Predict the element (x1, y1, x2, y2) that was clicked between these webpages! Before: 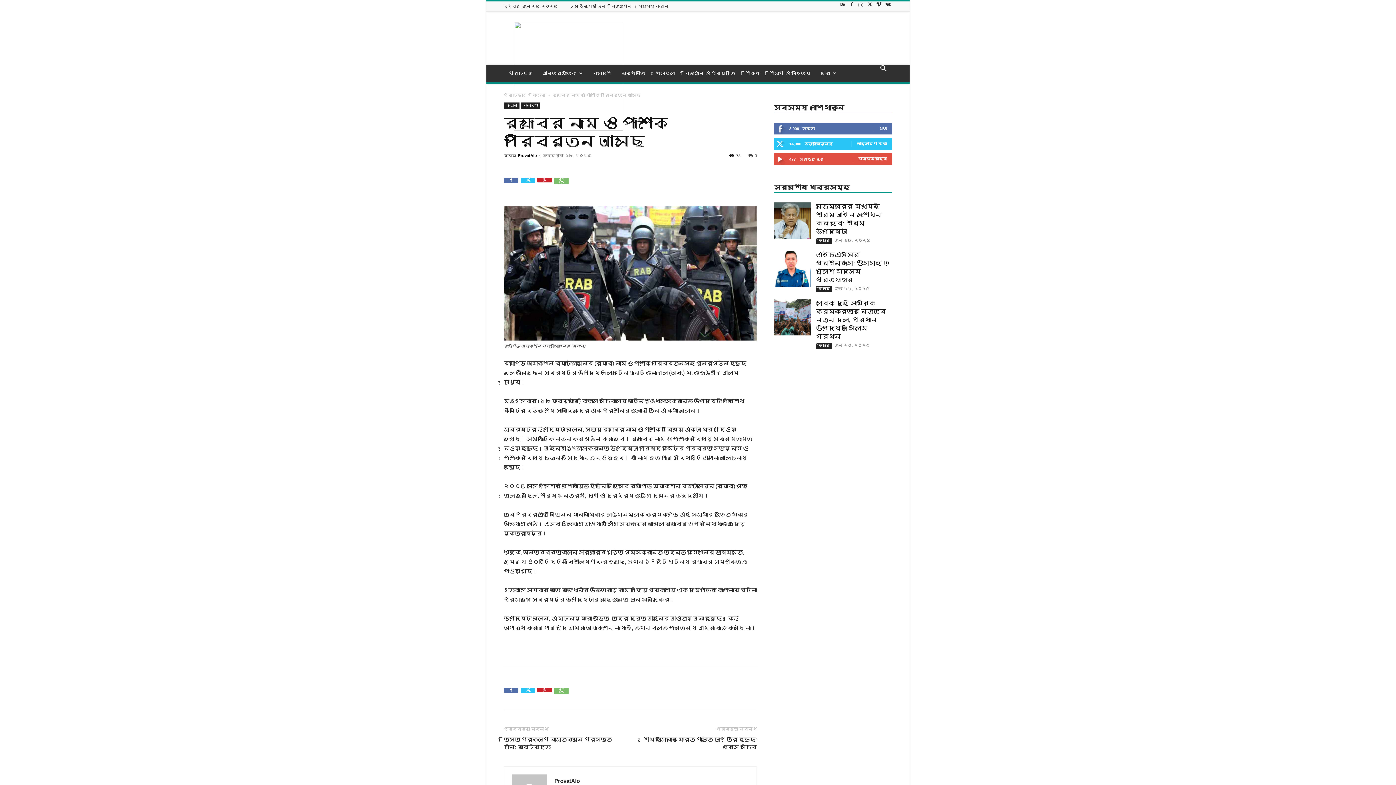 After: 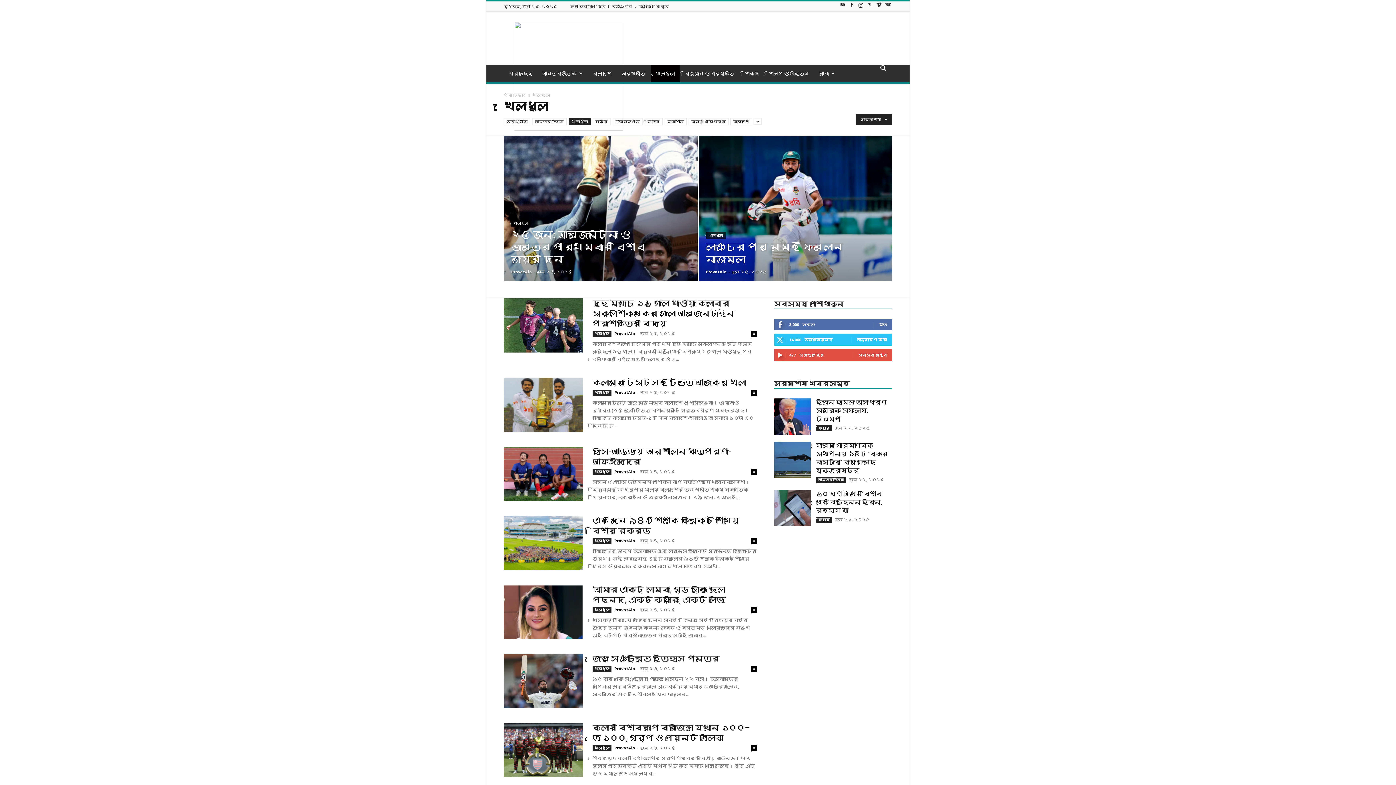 Action: bbox: (650, 64, 680, 82) label: খেলাধুলা